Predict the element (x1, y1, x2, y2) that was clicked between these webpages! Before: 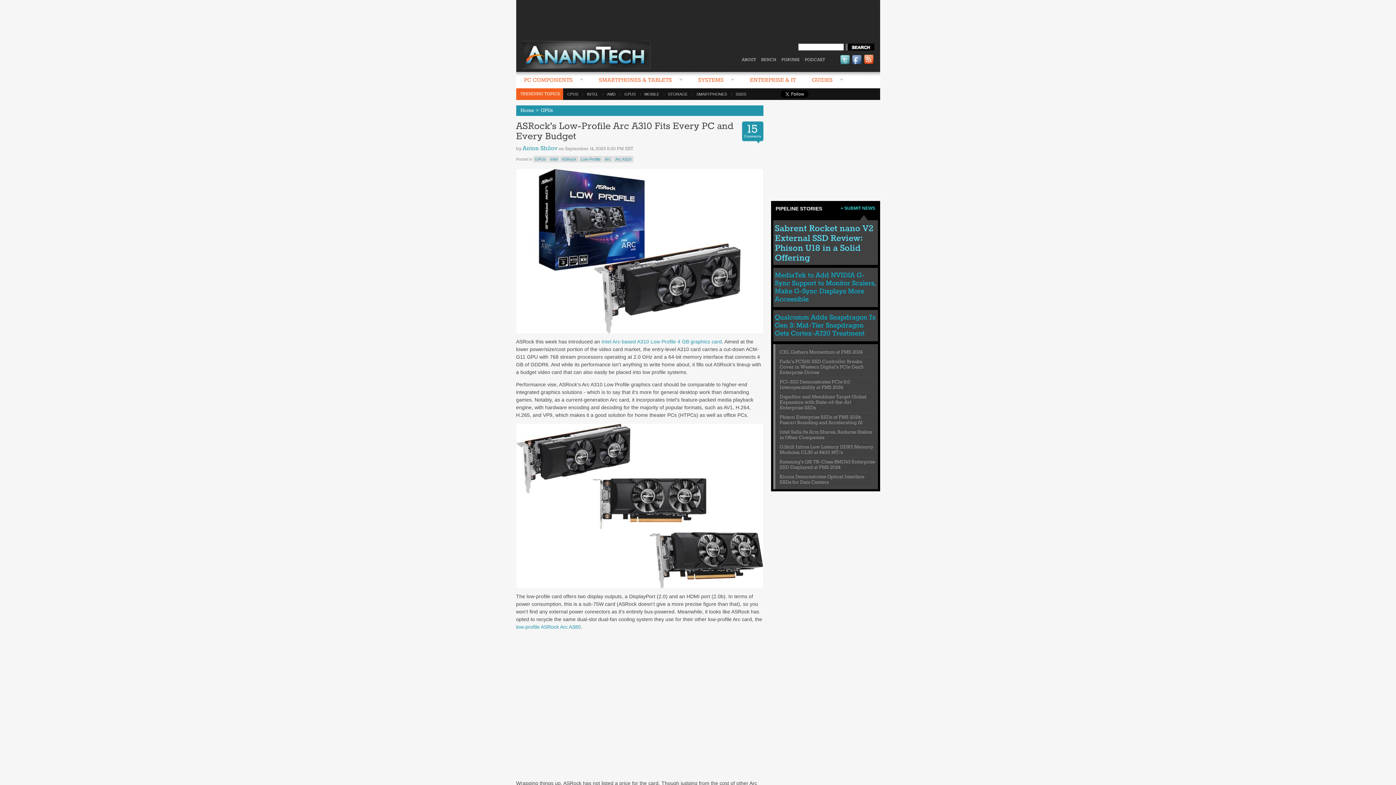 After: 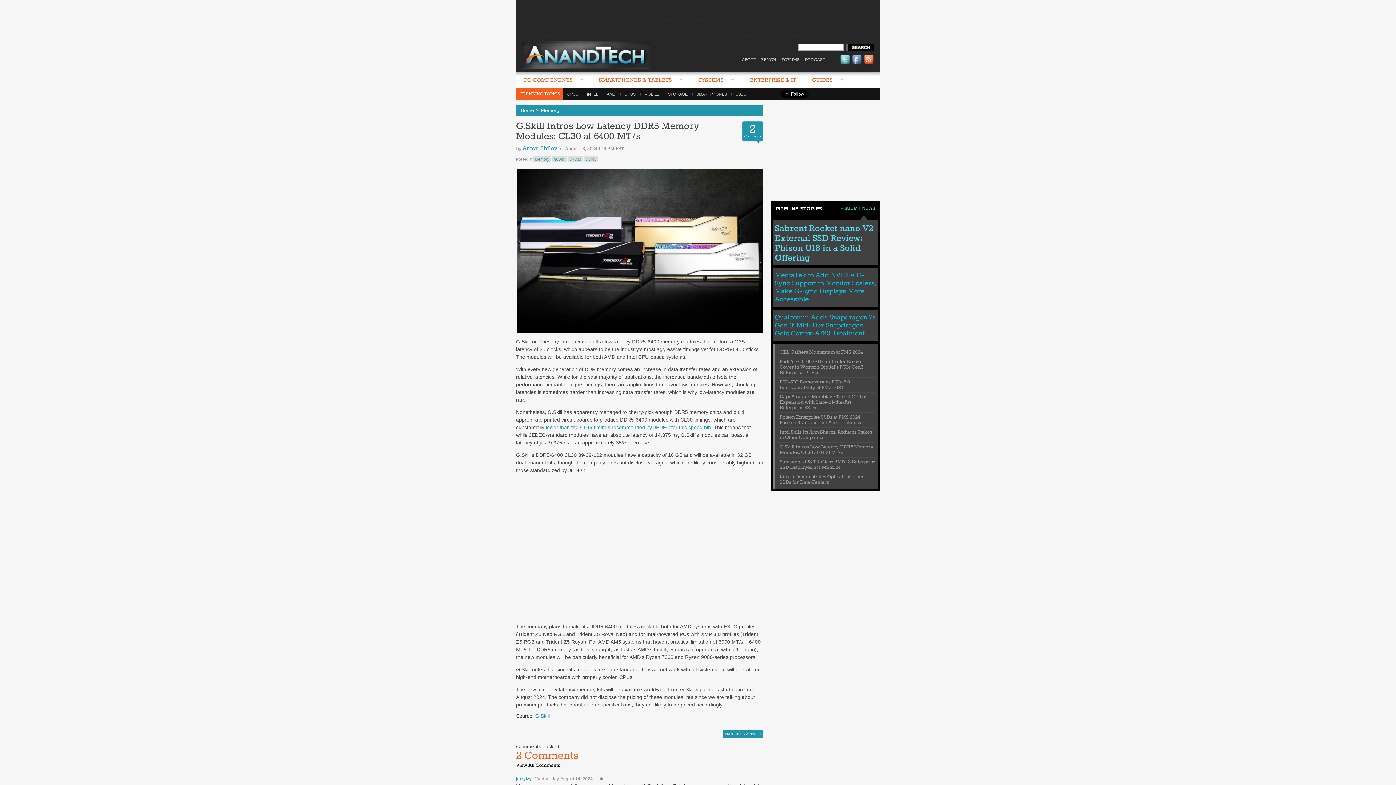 Action: label: G.Skill Intros Low Latency DDR5 Memory Modules: CL30 at 6400 MT/s bbox: (779, 444, 873, 456)